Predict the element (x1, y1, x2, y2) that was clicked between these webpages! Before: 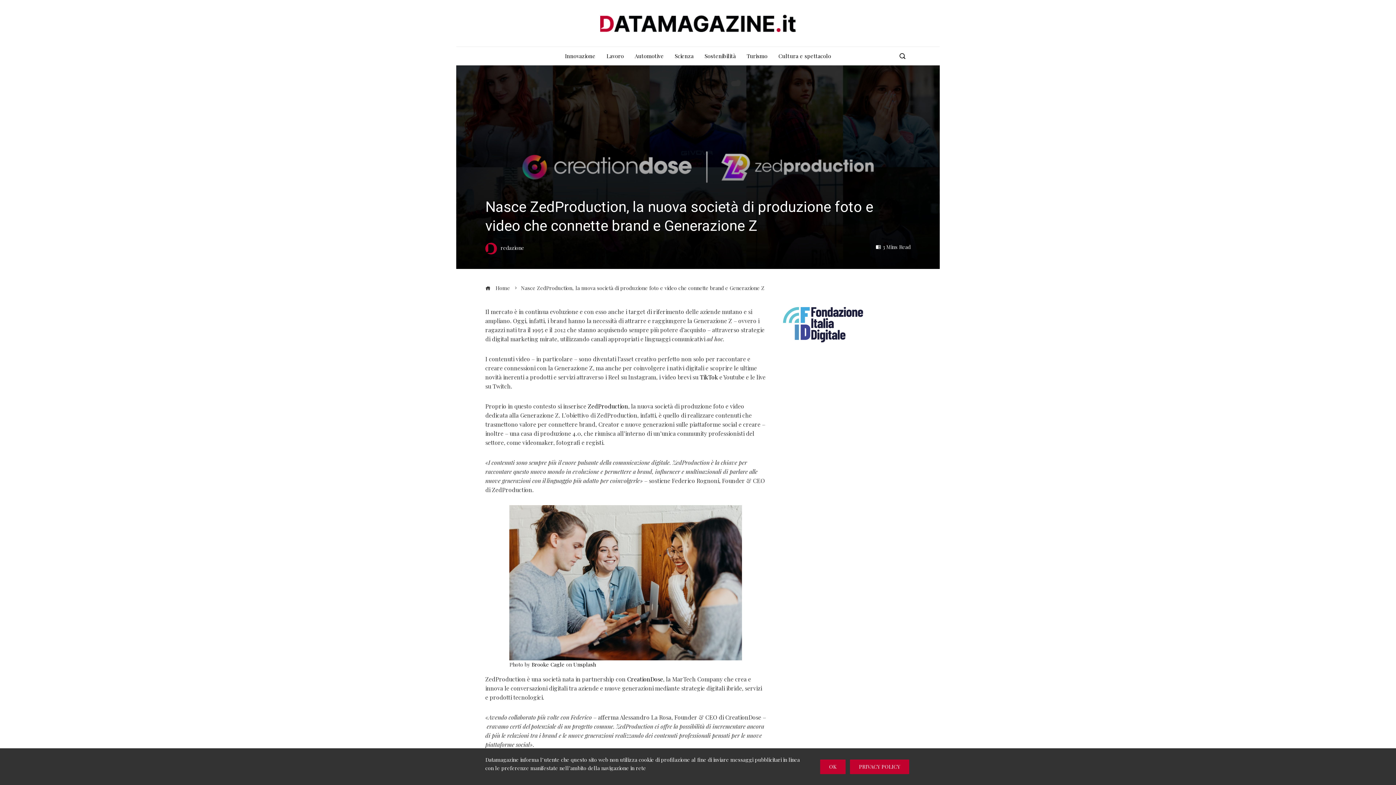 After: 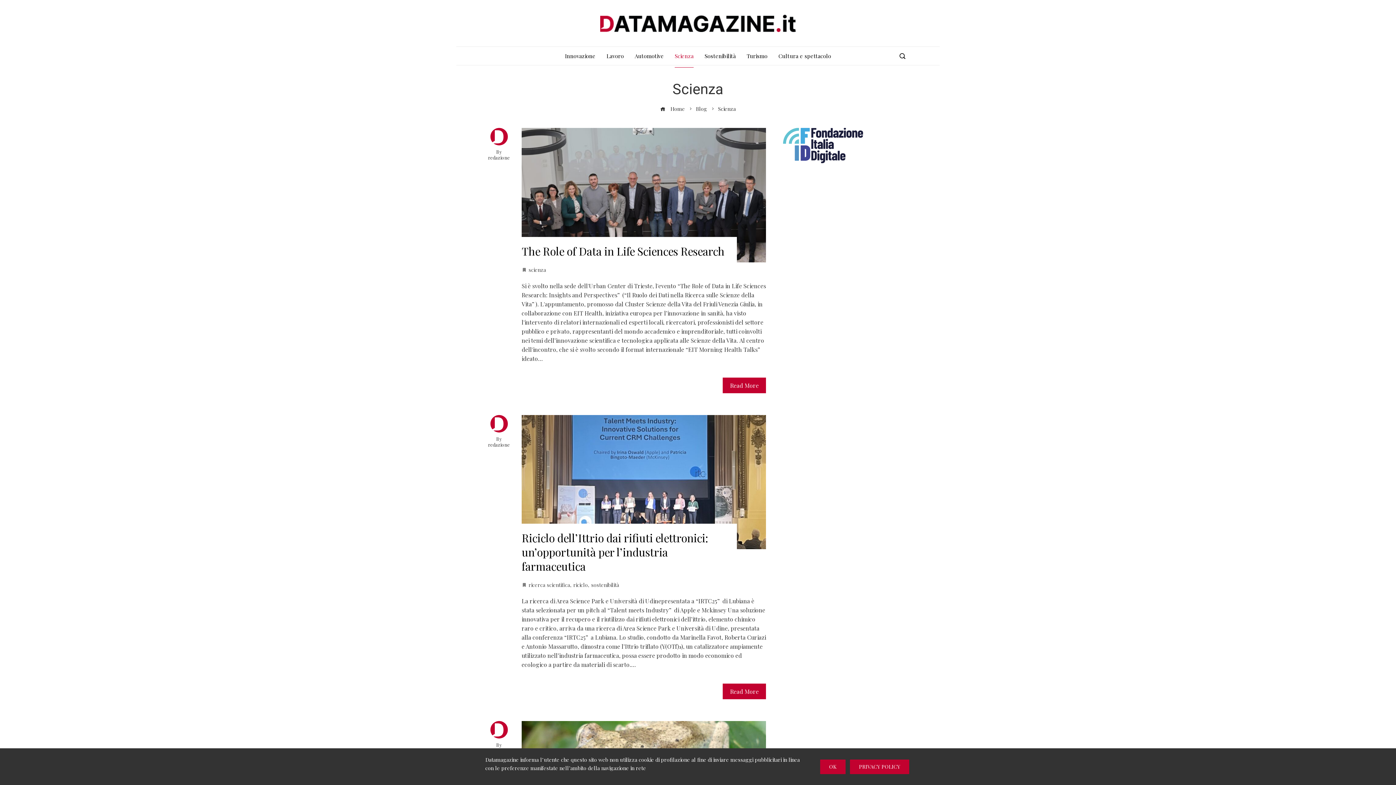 Action: label: Scienza bbox: (674, 44, 693, 67)